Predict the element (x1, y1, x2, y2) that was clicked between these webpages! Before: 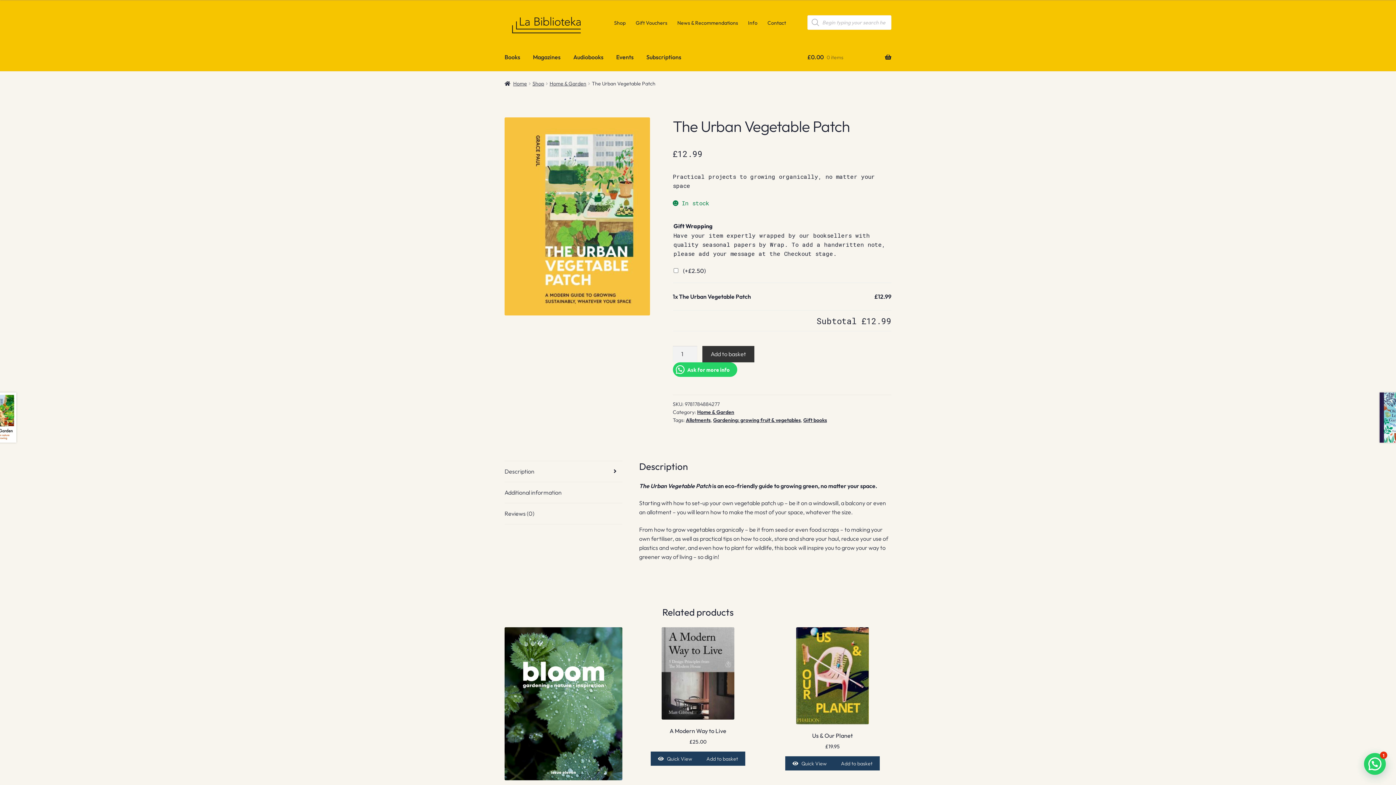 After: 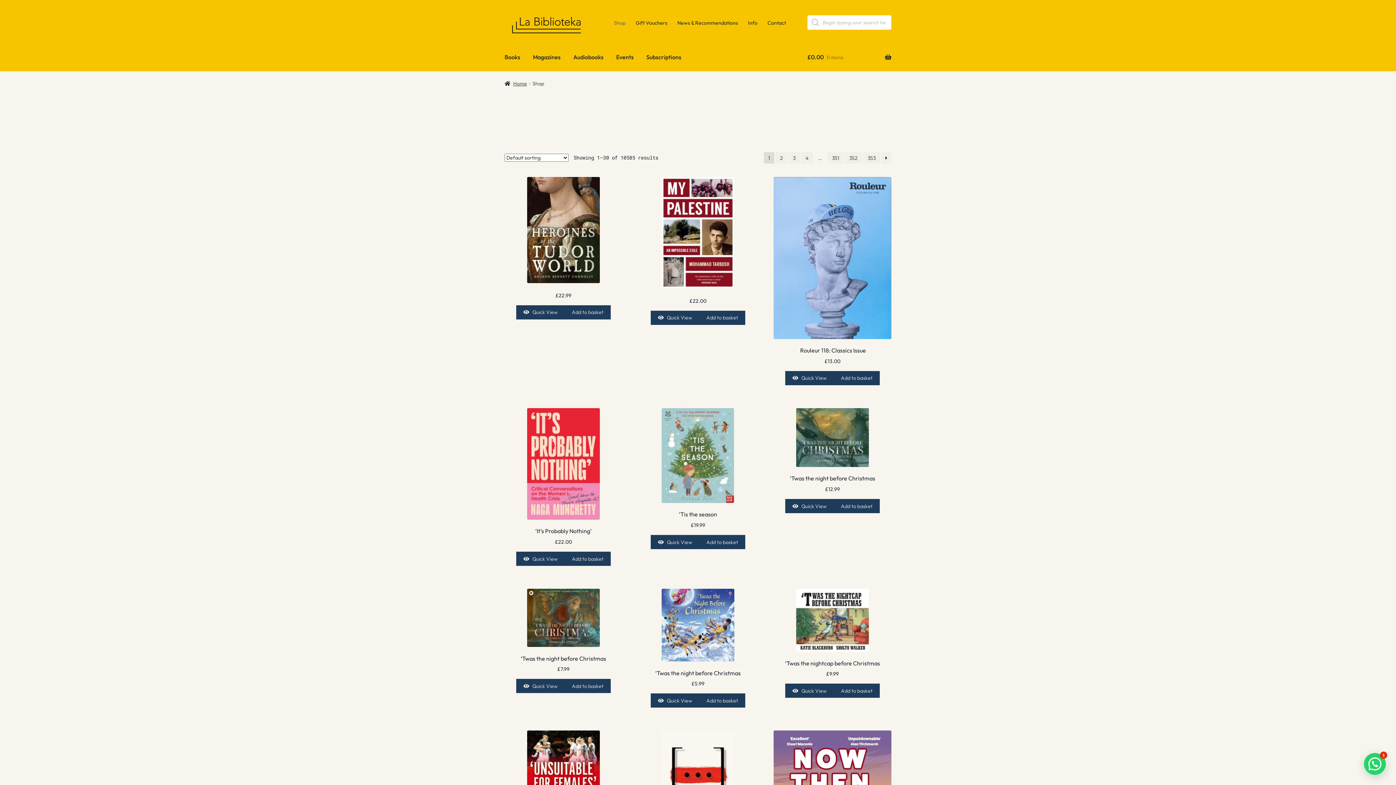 Action: bbox: (609, 15, 630, 30) label: Shop